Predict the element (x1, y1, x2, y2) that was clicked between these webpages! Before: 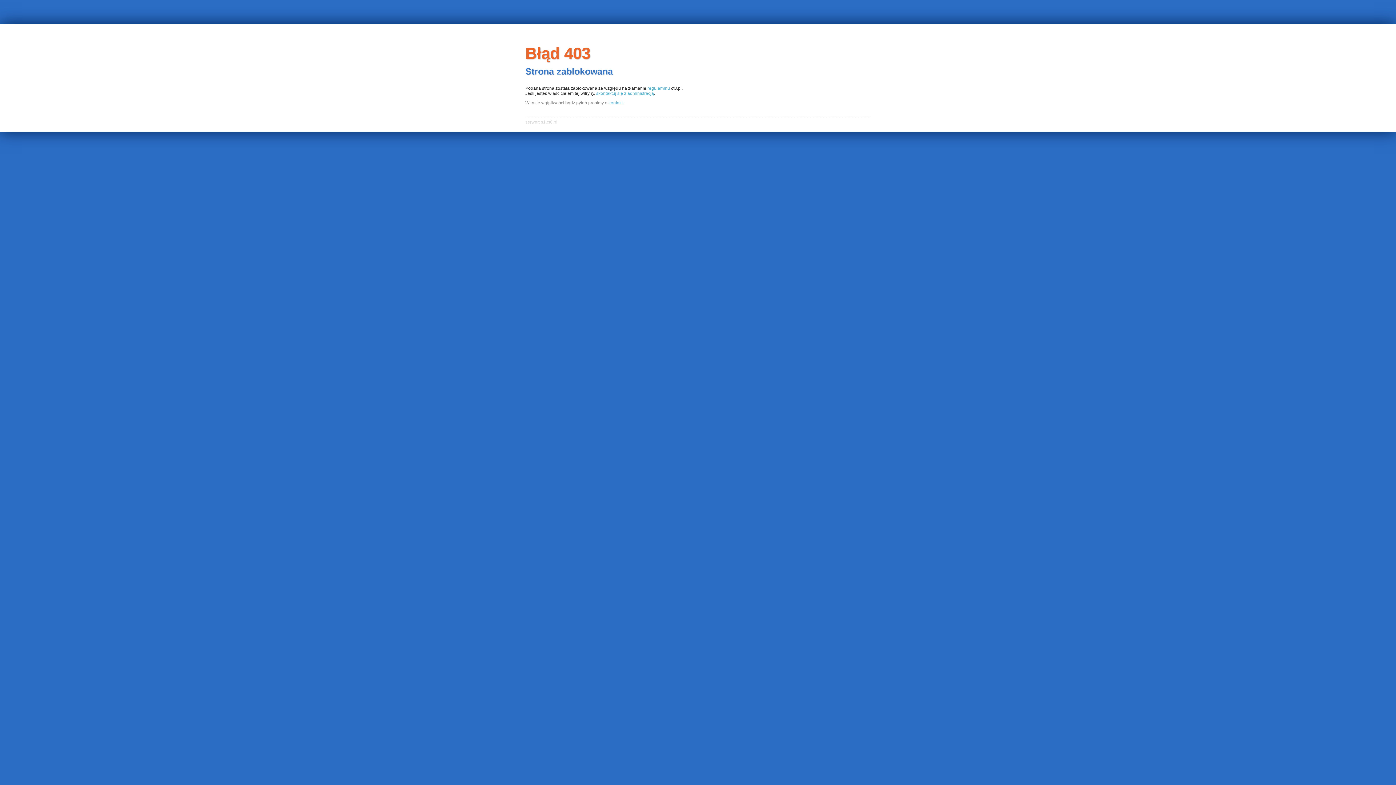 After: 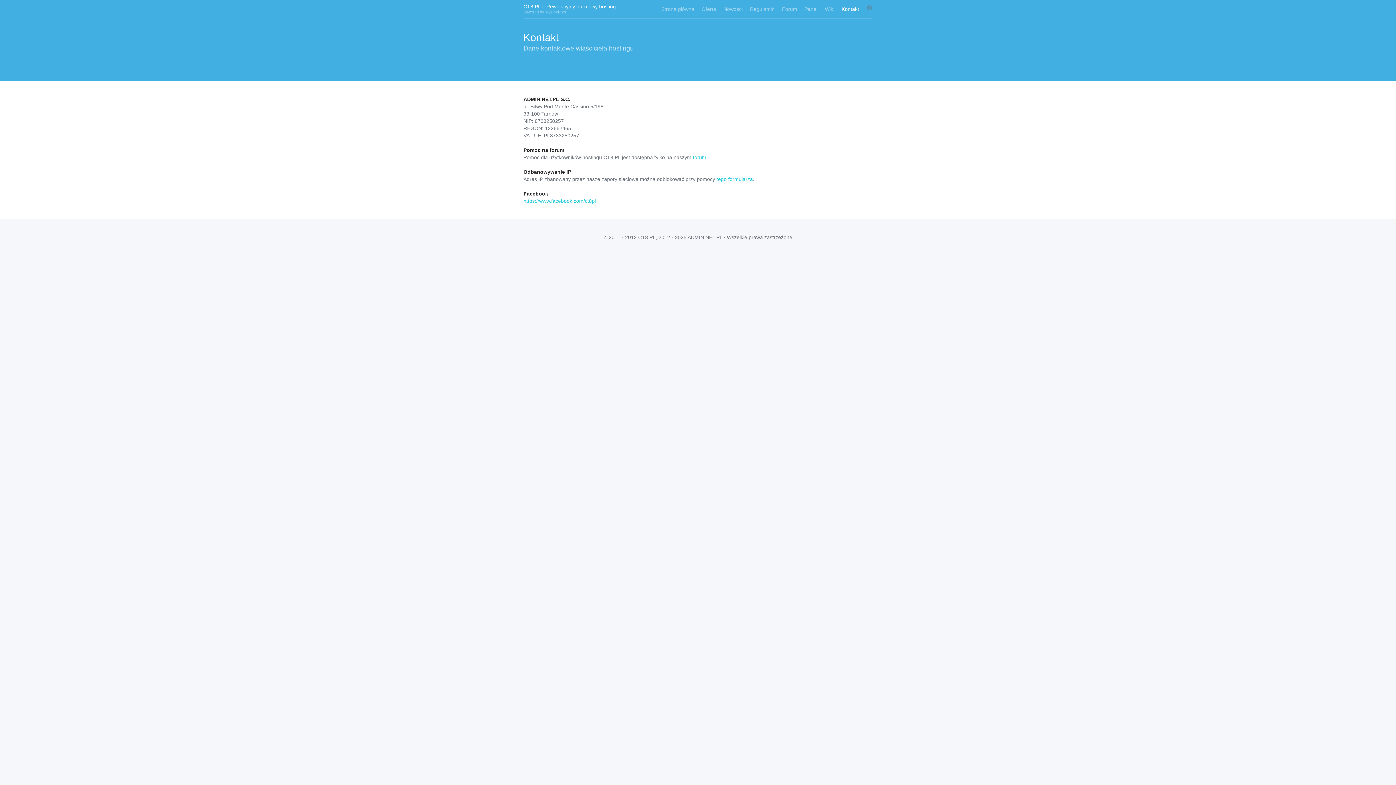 Action: bbox: (608, 100, 624, 105) label: kontakt.